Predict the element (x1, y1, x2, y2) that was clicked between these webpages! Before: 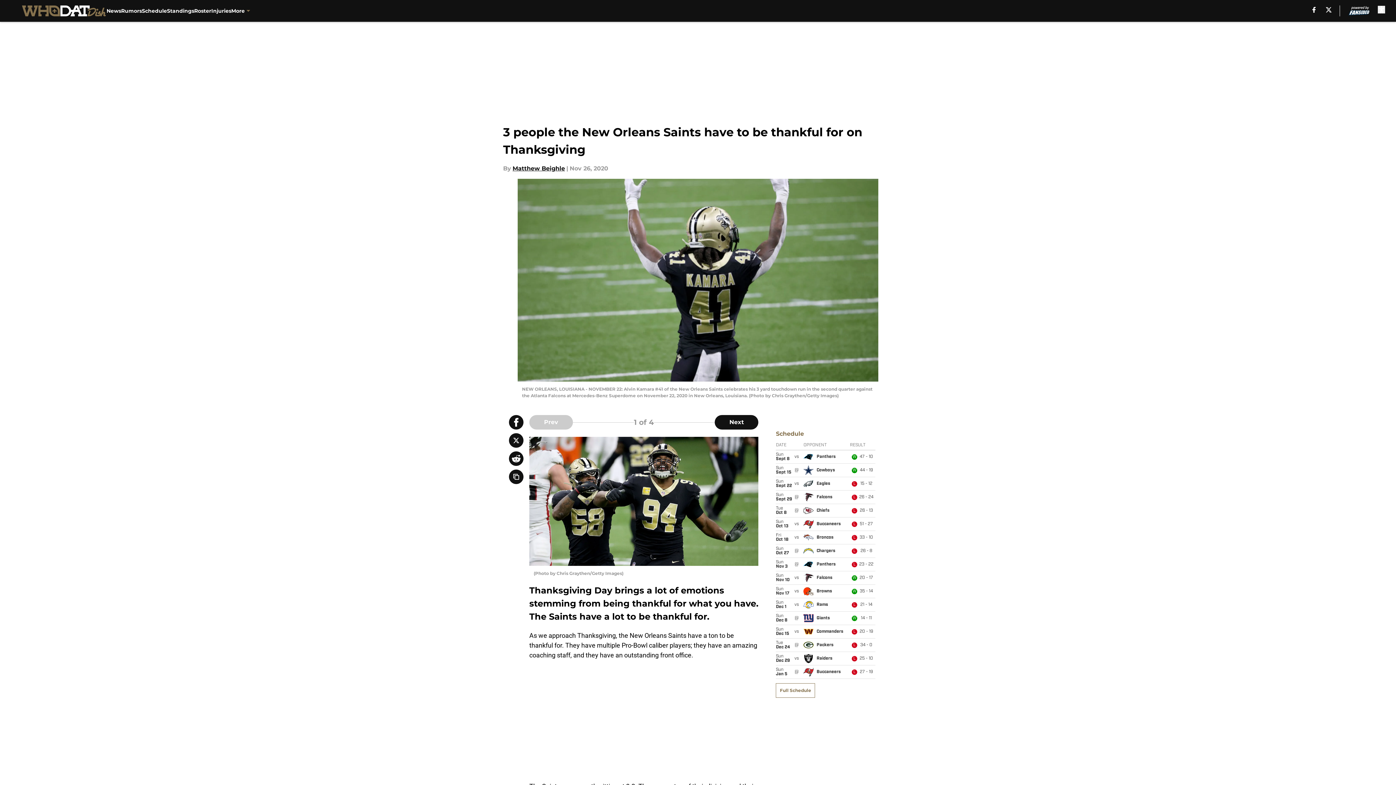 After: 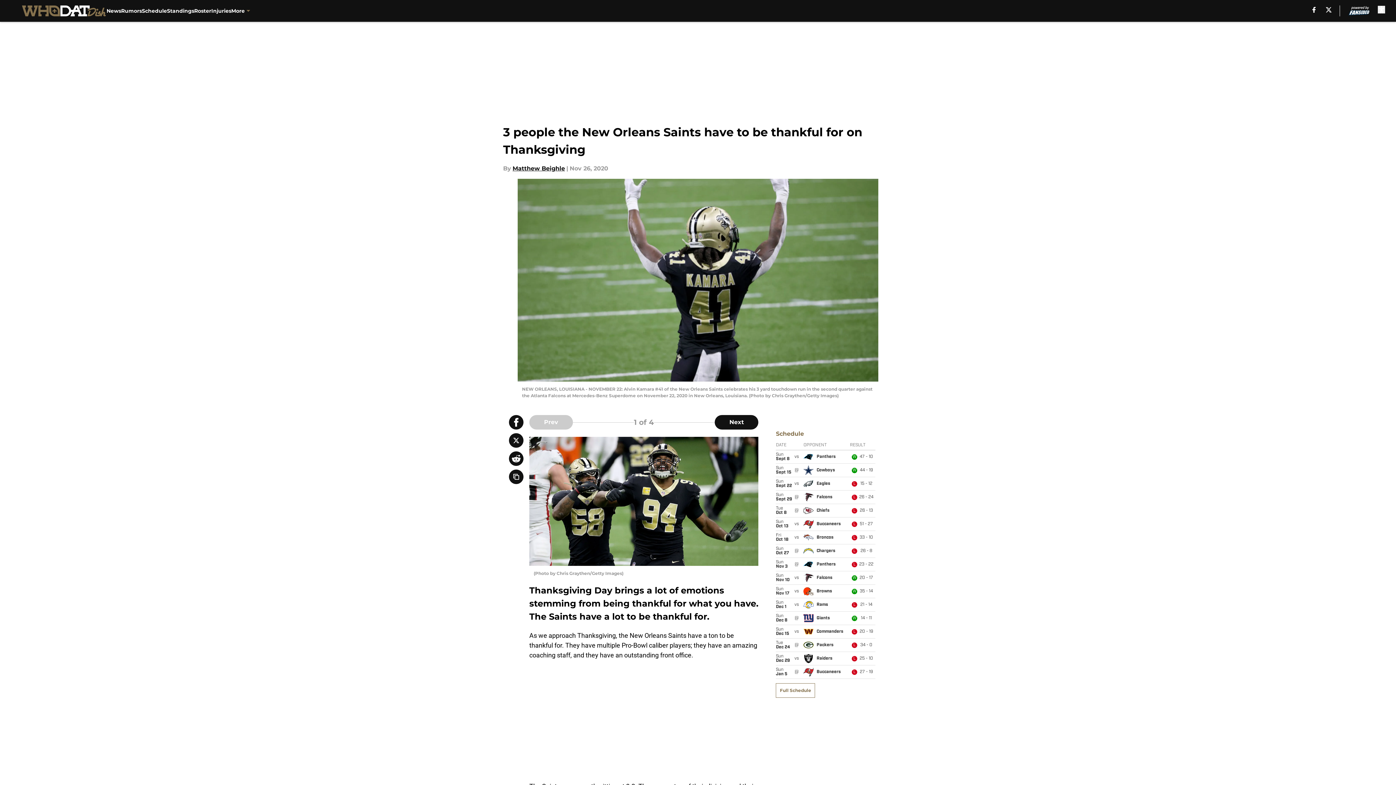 Action: bbox: (509, 451, 523, 466)